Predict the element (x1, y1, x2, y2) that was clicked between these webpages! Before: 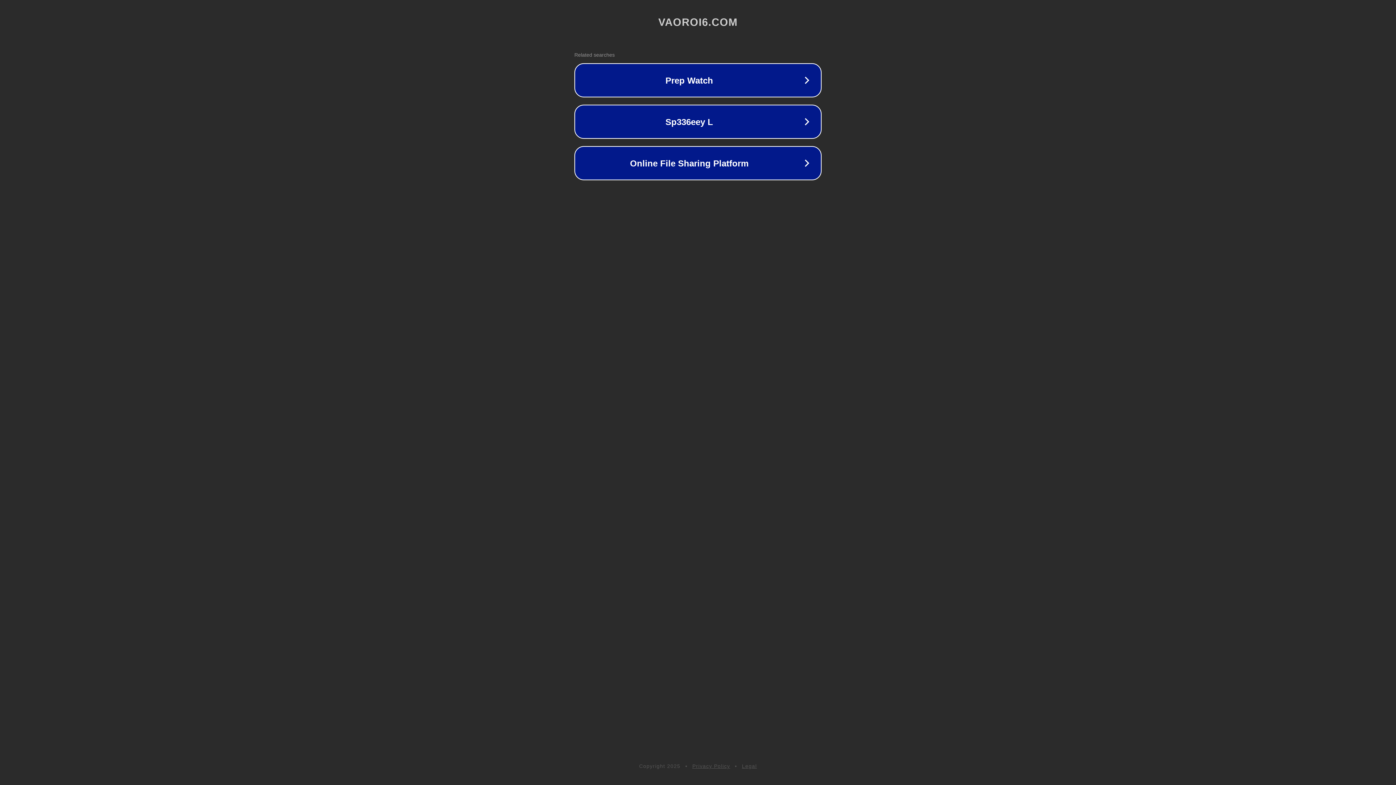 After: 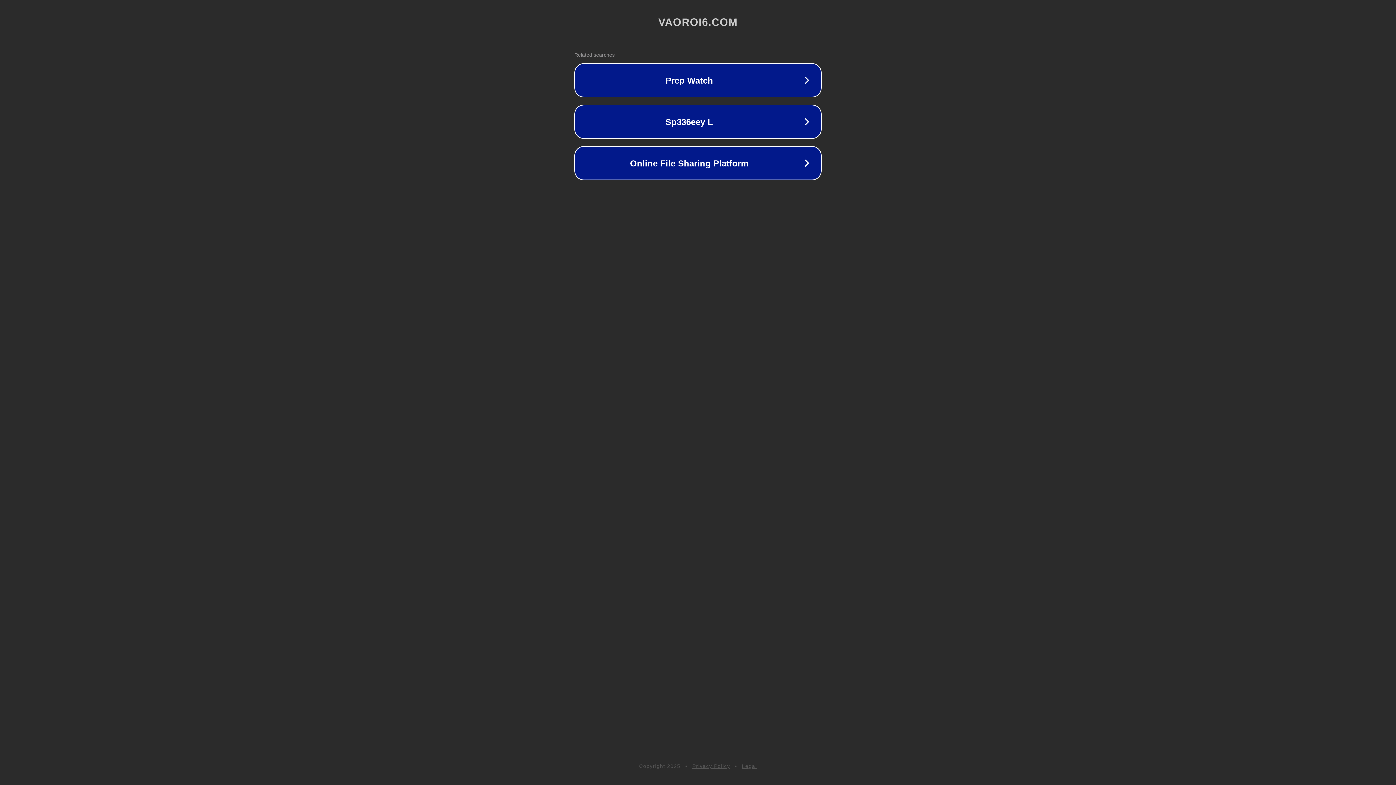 Action: bbox: (692, 763, 730, 769) label: Privacy Policy